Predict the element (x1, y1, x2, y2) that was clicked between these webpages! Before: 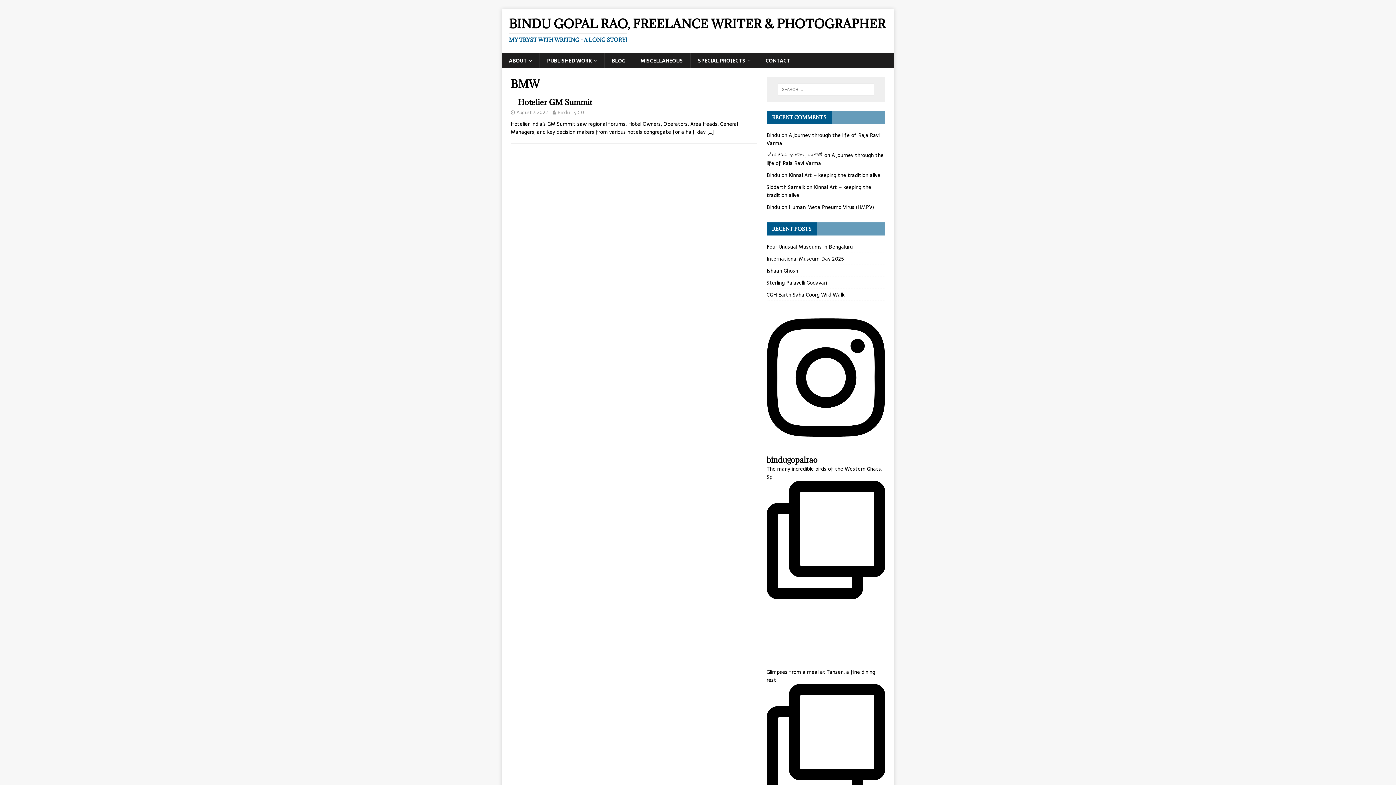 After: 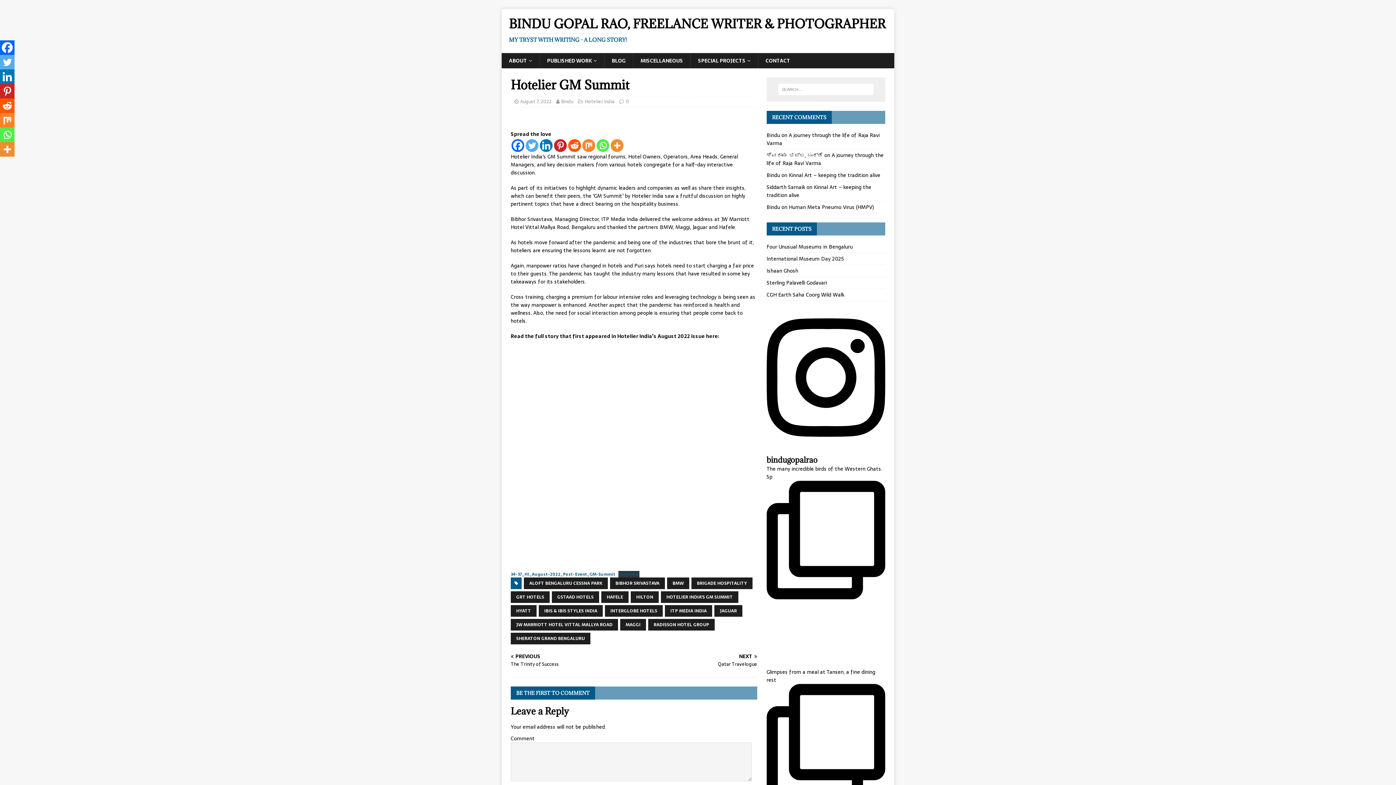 Action: bbox: (518, 97, 592, 107) label: Hotelier GM Summit